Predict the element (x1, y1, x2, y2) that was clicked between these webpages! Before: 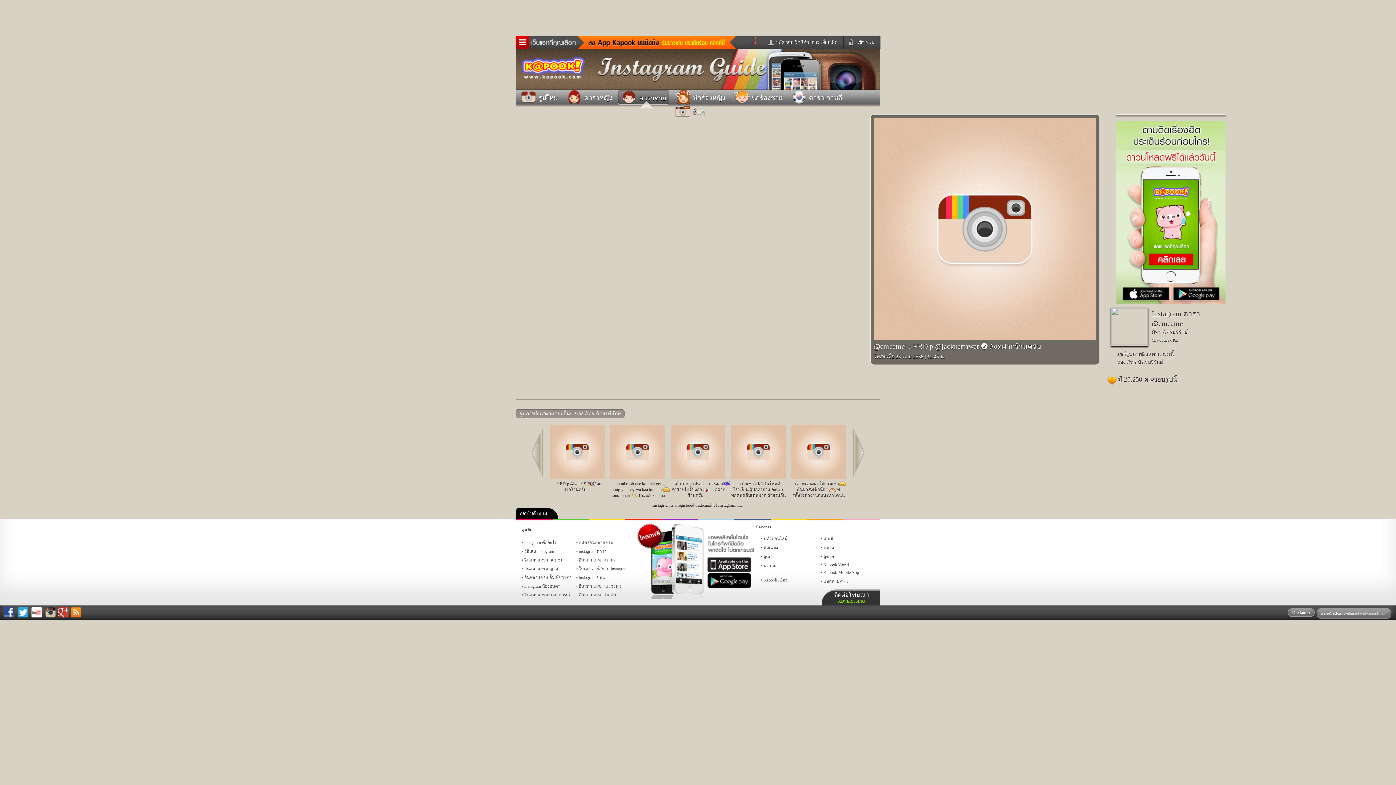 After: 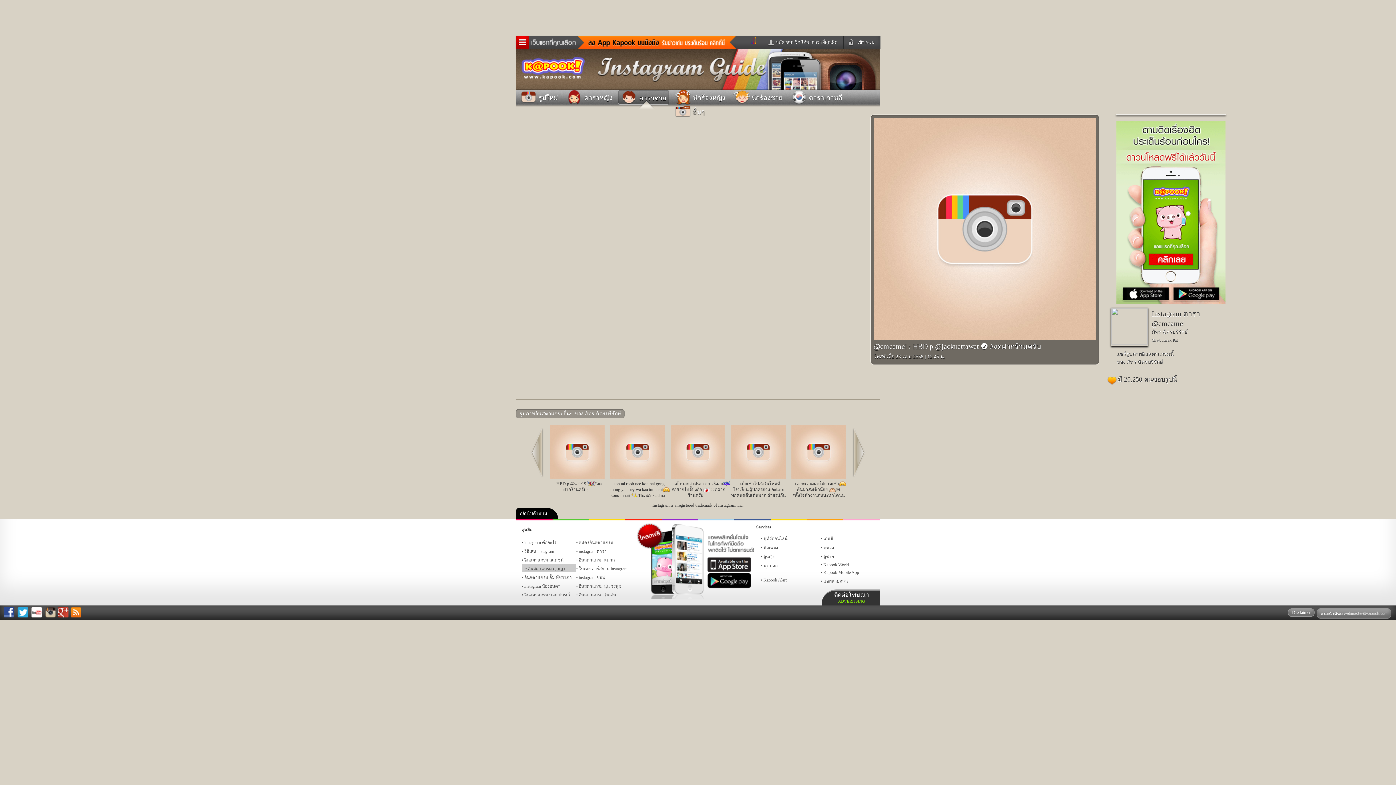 Action: bbox: (521, 564, 576, 572) label: อินสตาแกรม ญาญ่า